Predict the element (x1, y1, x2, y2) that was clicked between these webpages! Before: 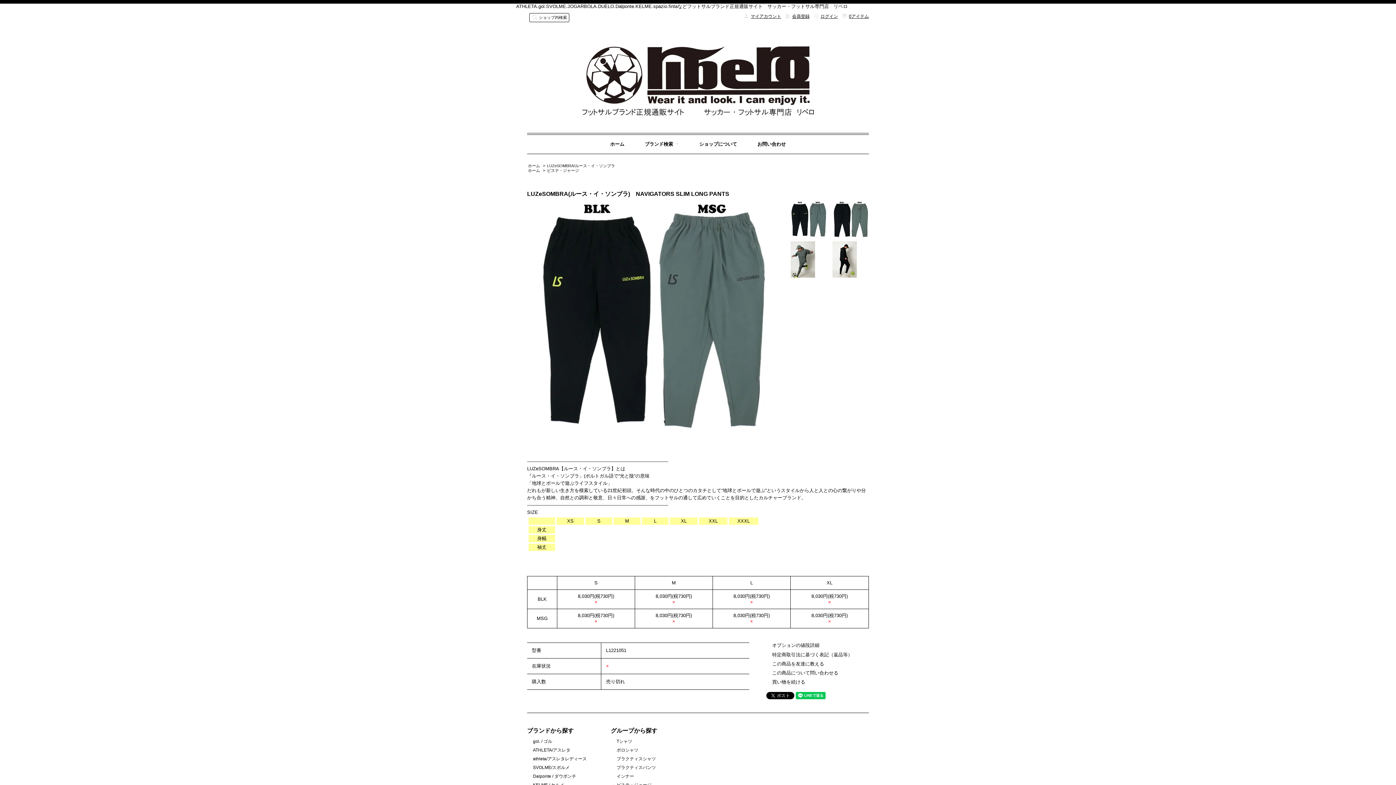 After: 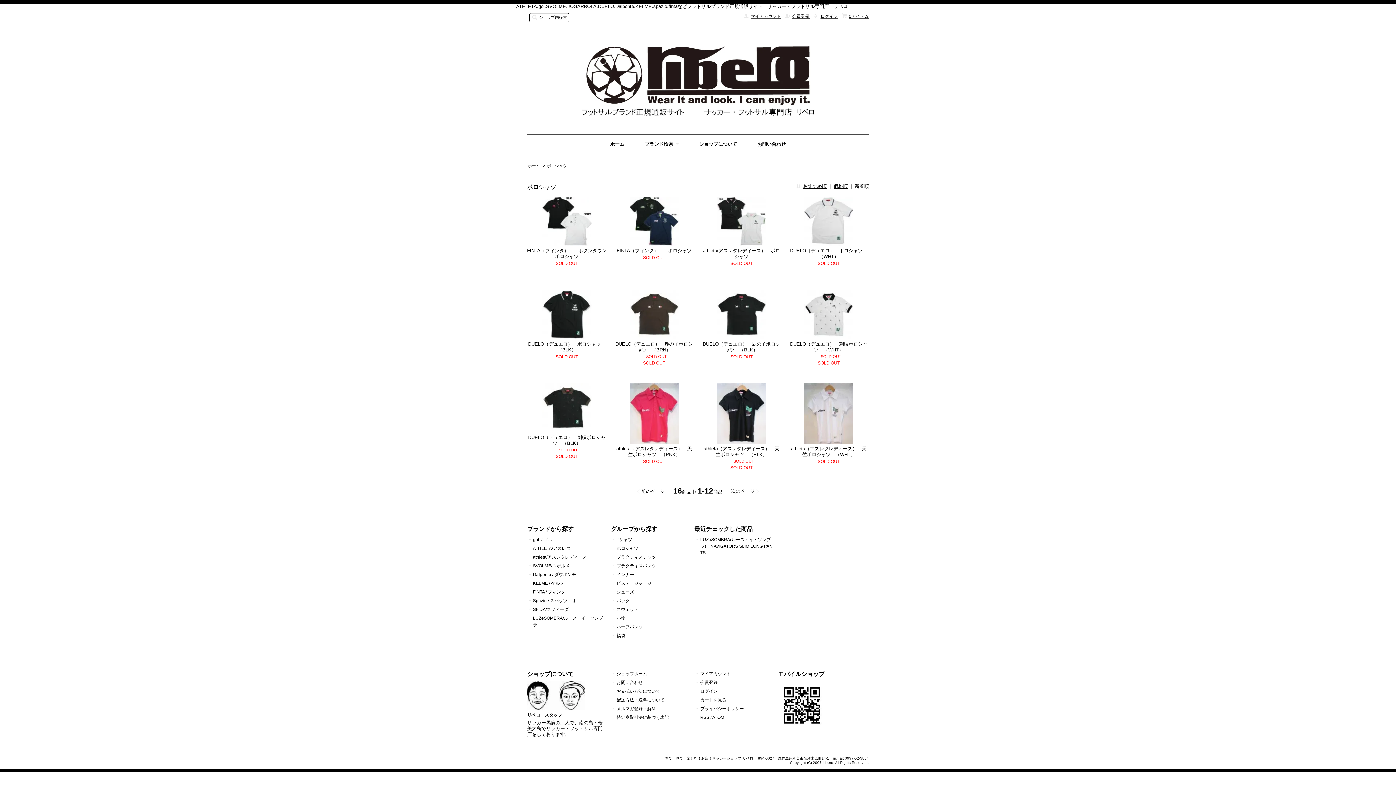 Action: label: ポロシャツ bbox: (616, 748, 638, 753)